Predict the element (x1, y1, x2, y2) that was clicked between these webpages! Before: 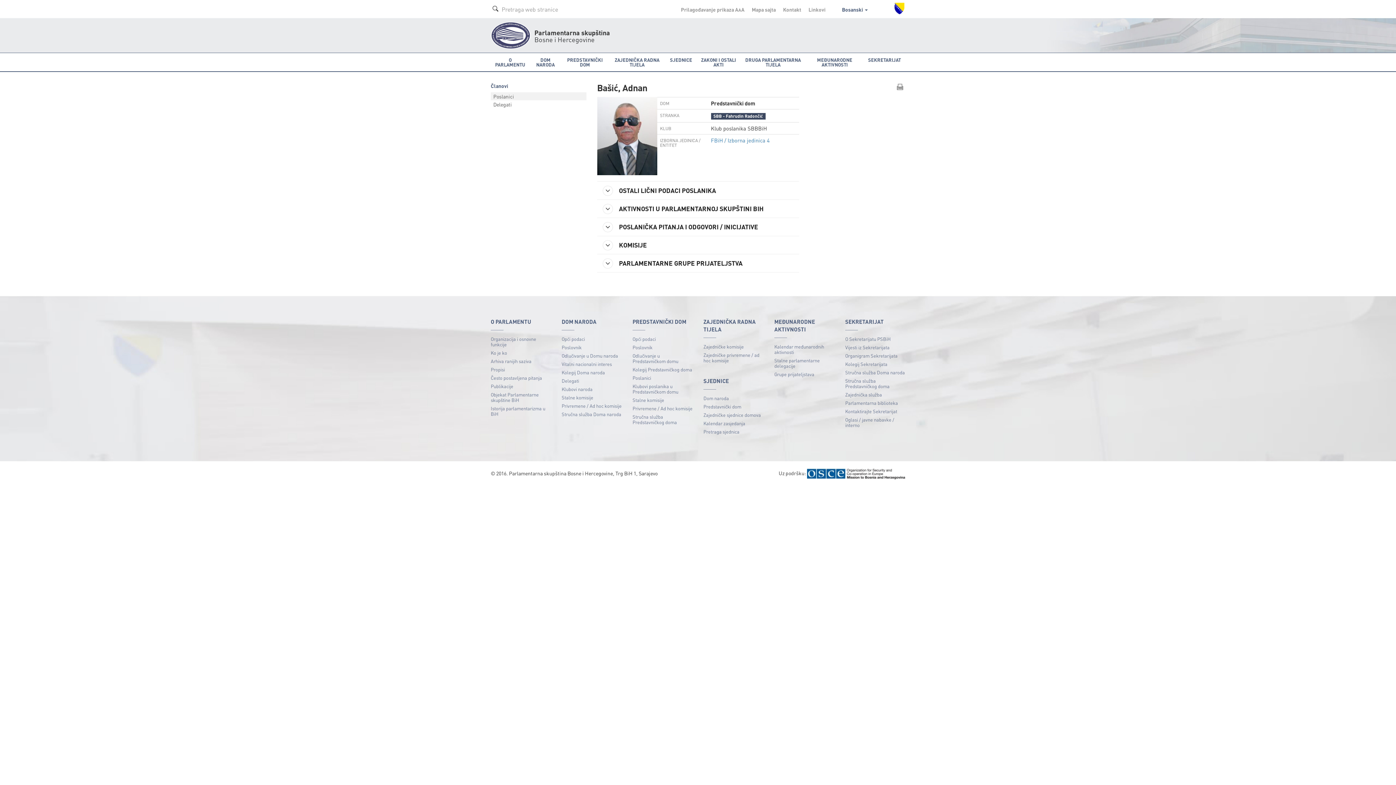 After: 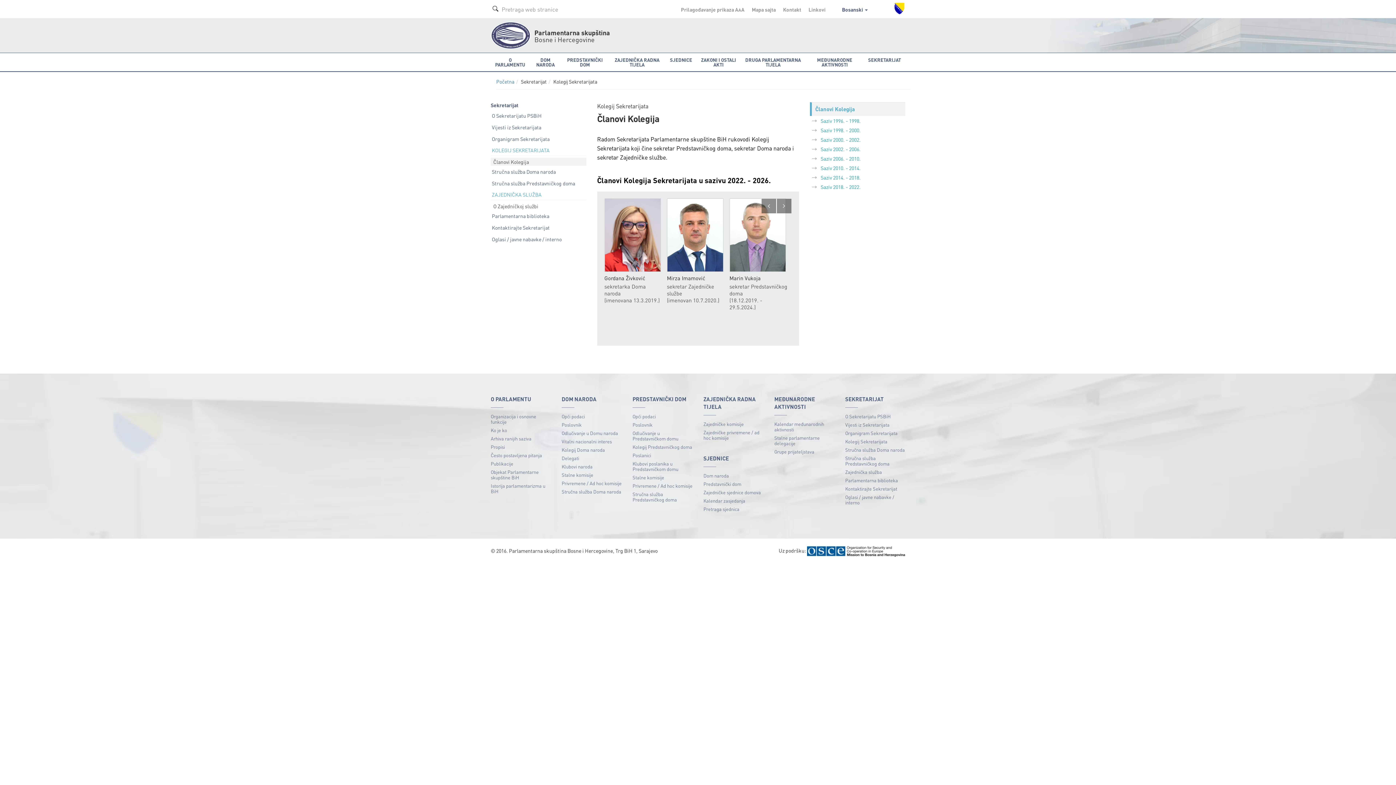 Action: label: Kolegij Sekretarijata bbox: (845, 360, 905, 368)